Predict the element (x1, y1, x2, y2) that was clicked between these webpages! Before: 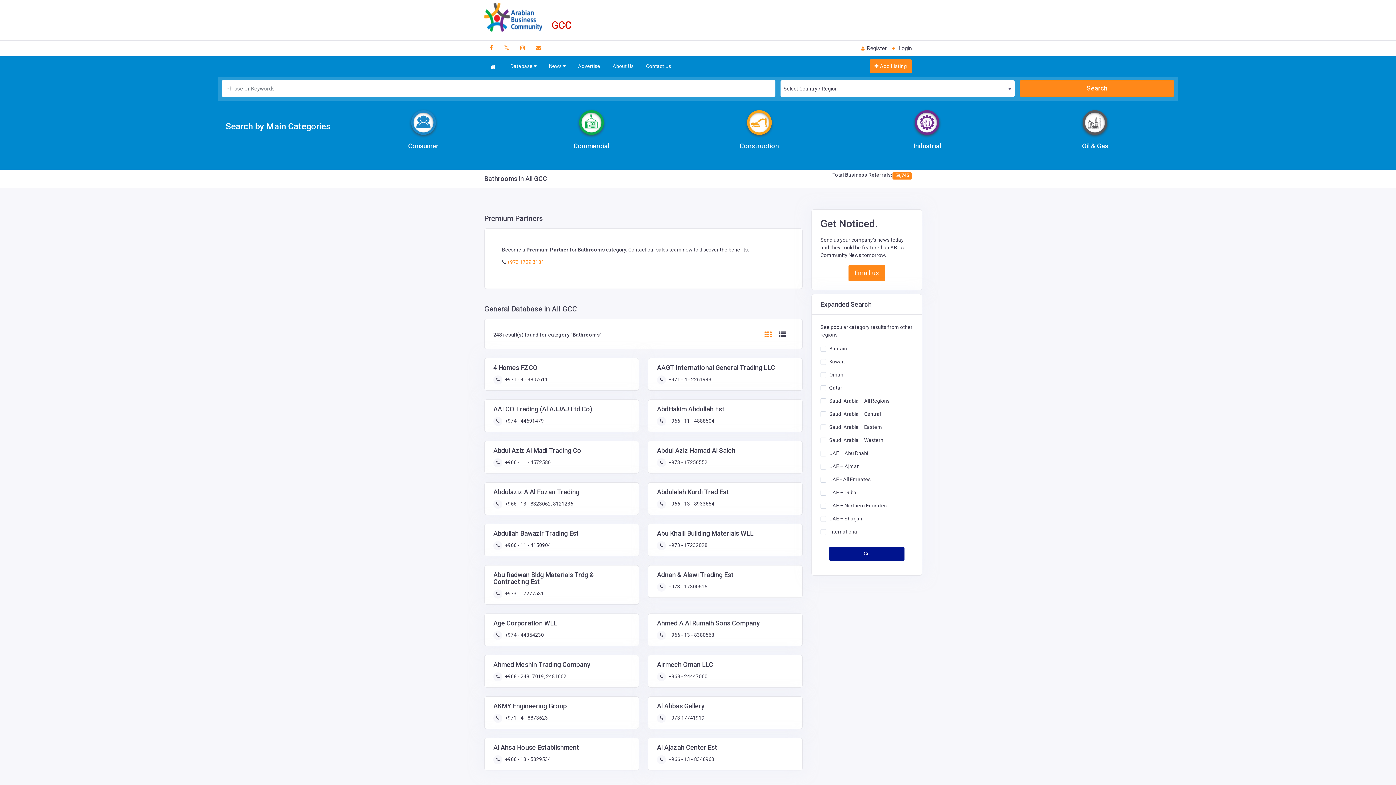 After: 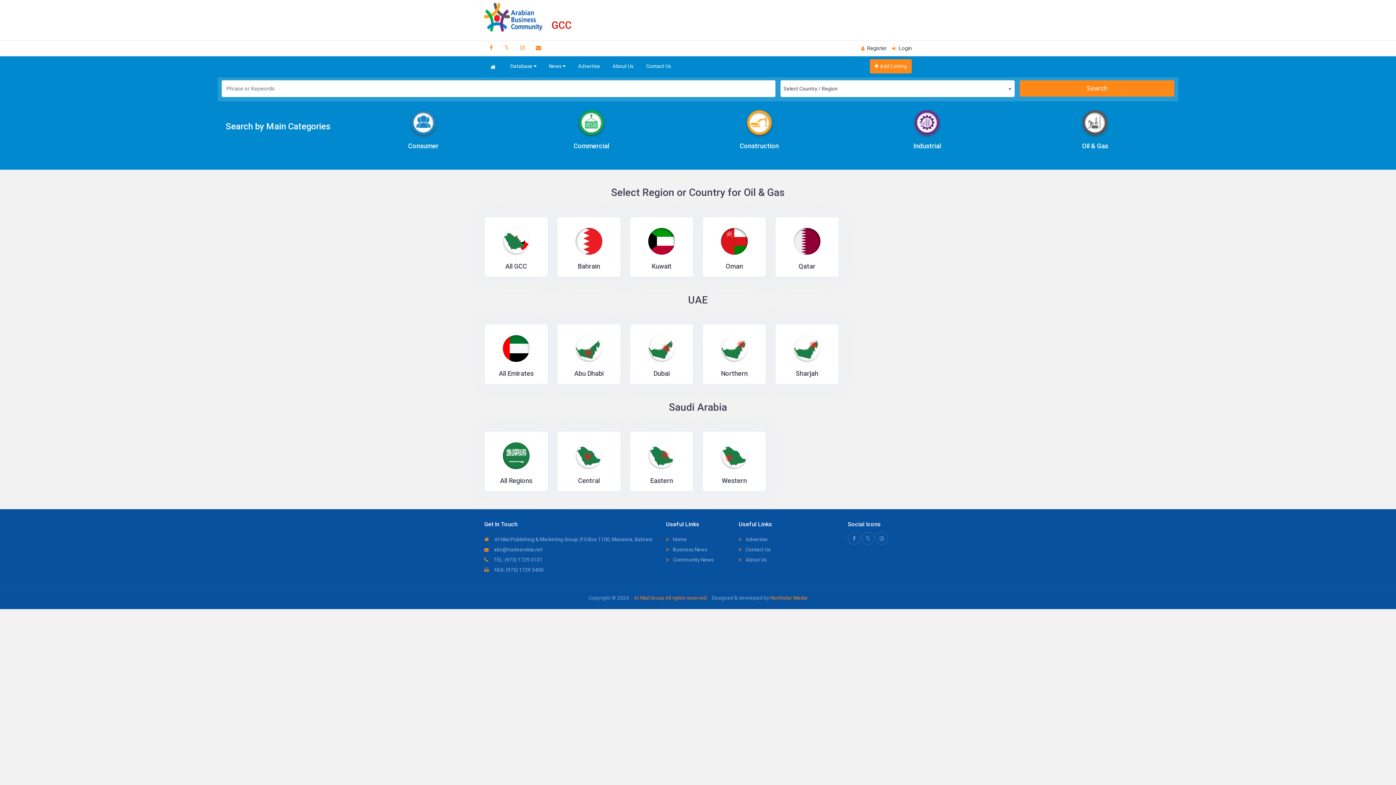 Action: bbox: (1015, 120, 1175, 149) label: Oil & Gas